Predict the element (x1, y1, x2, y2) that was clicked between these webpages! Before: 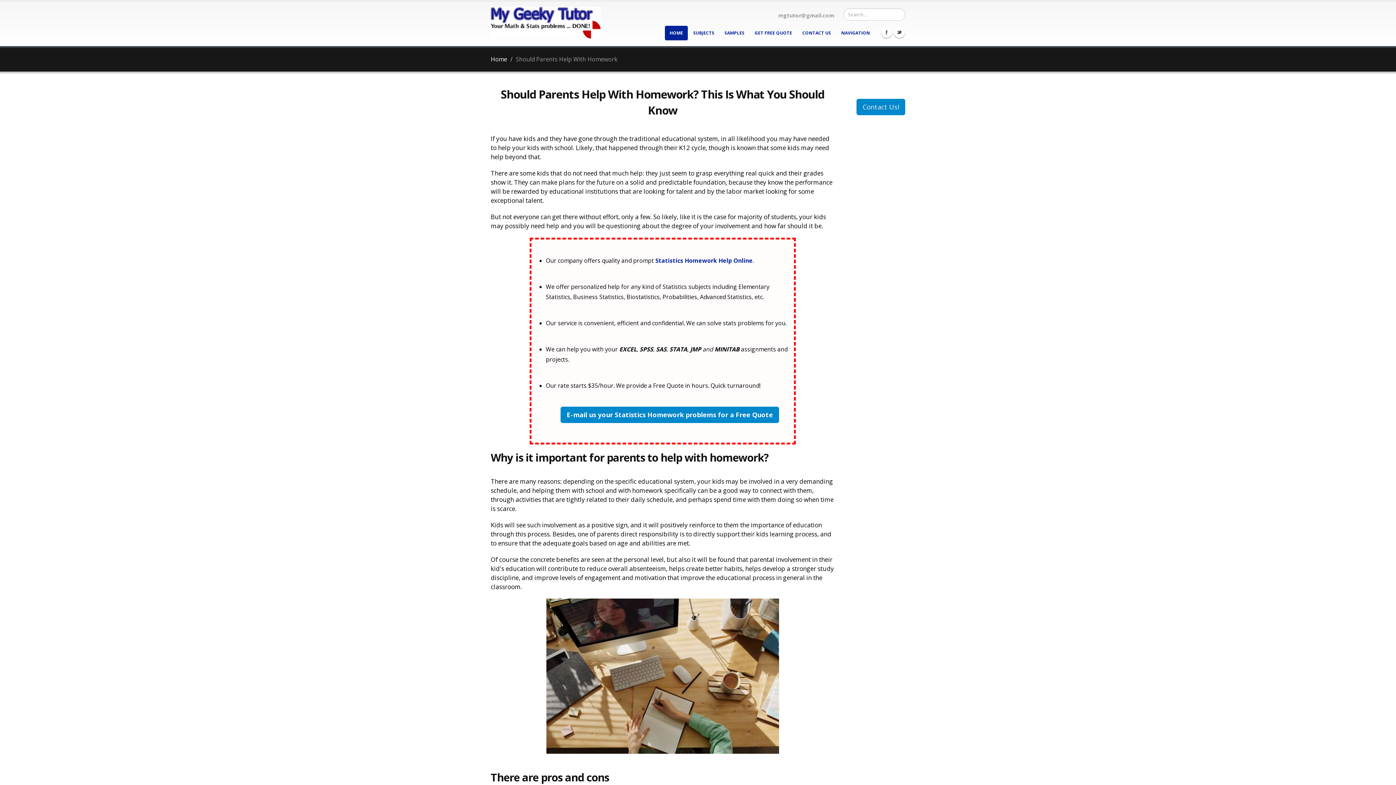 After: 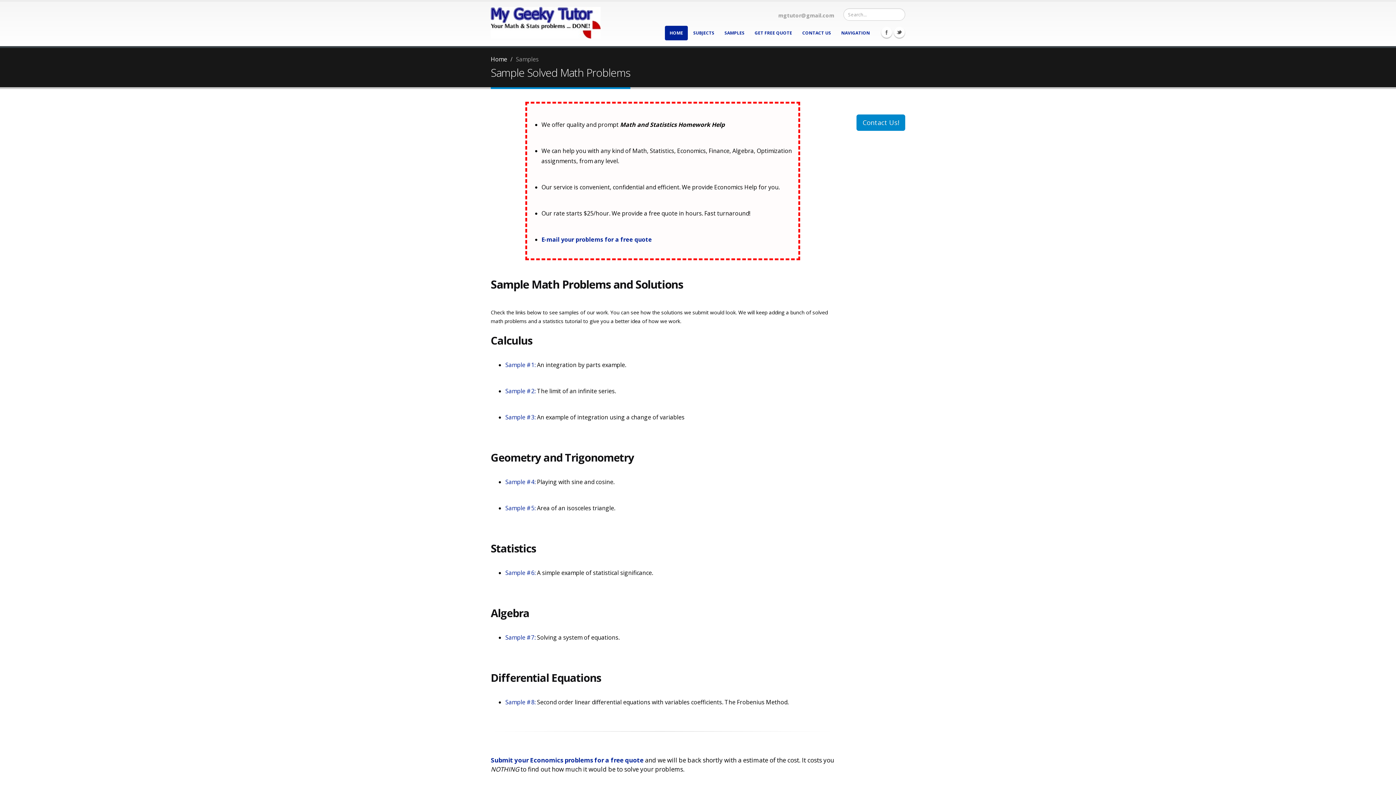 Action: label: SAMPLES bbox: (720, 25, 749, 40)